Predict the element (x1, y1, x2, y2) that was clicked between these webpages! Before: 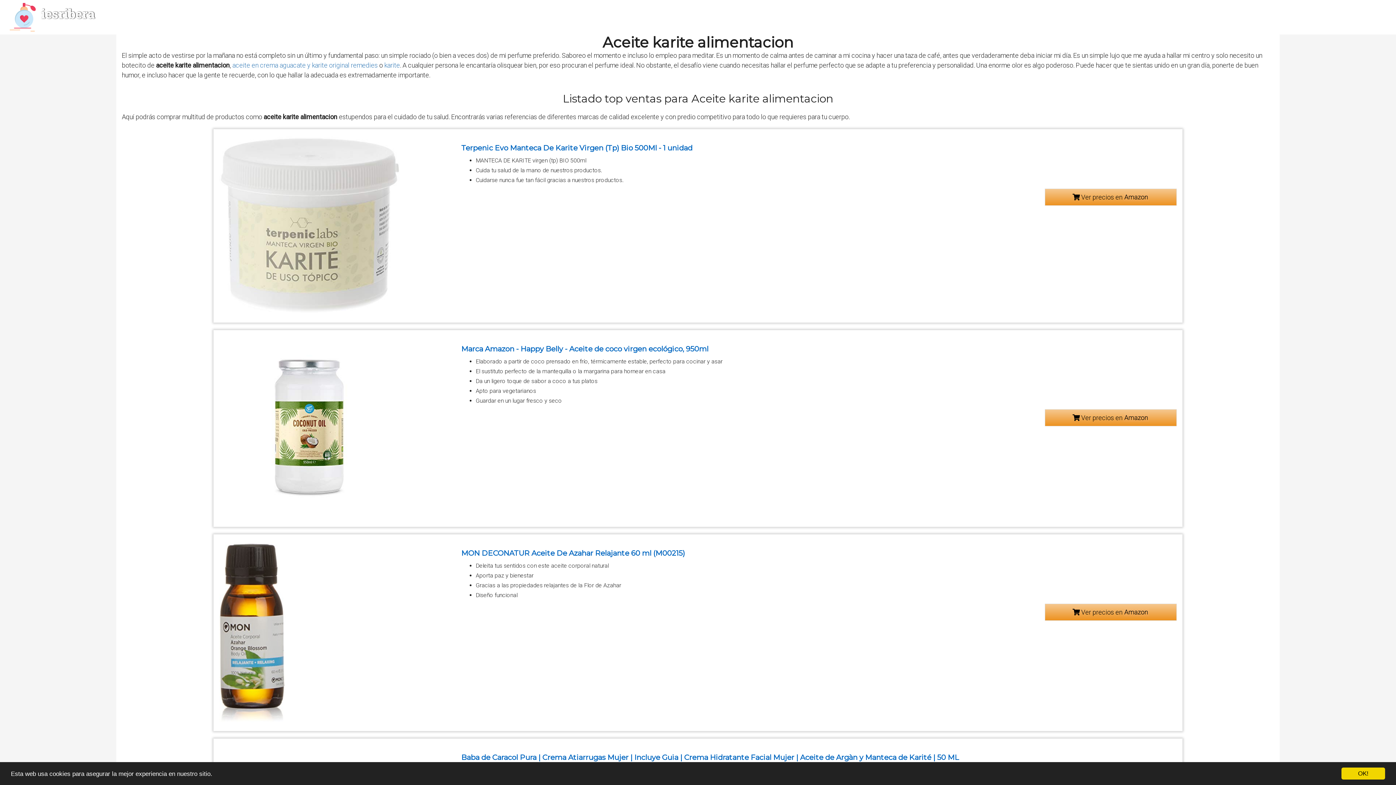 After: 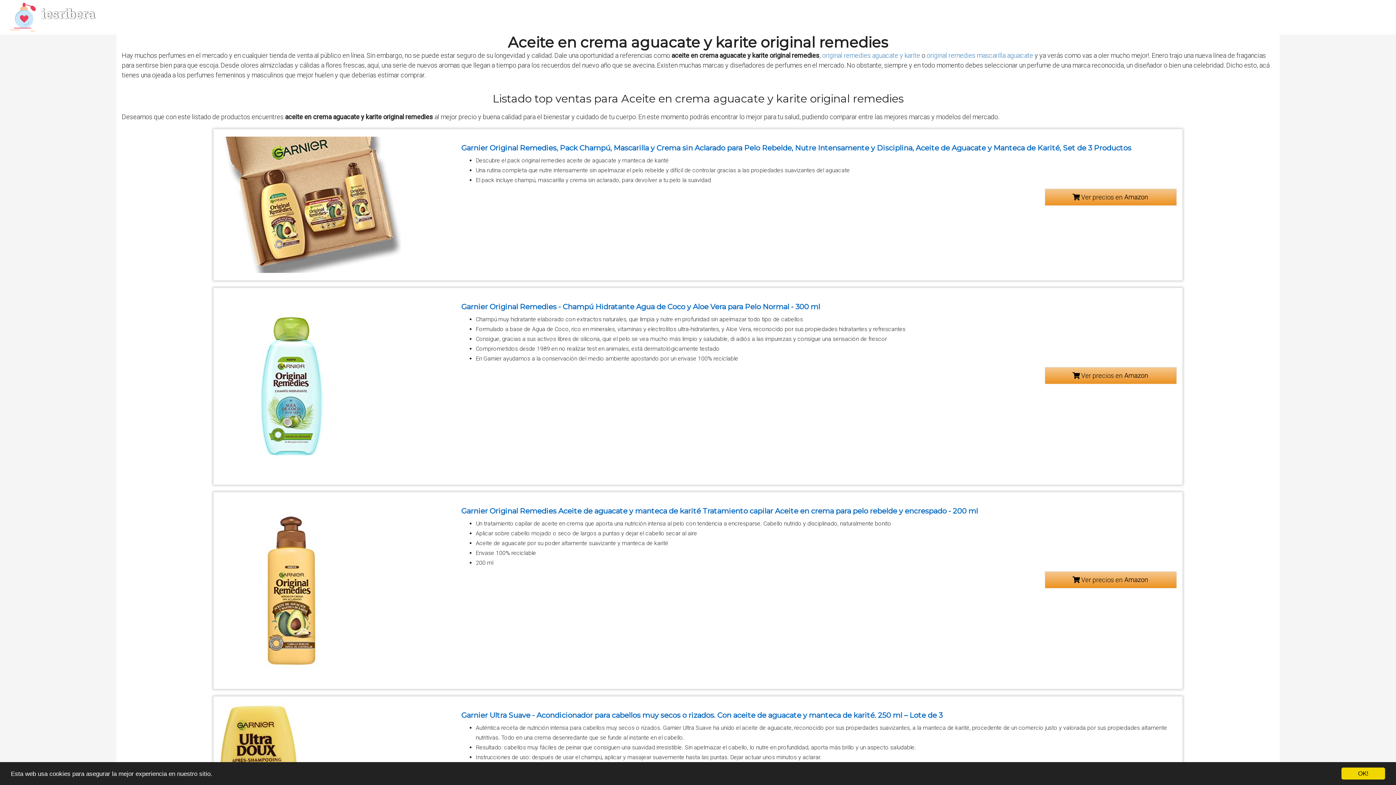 Action: bbox: (232, 61, 377, 69) label: aceite en crema aguacate y karite original remedies